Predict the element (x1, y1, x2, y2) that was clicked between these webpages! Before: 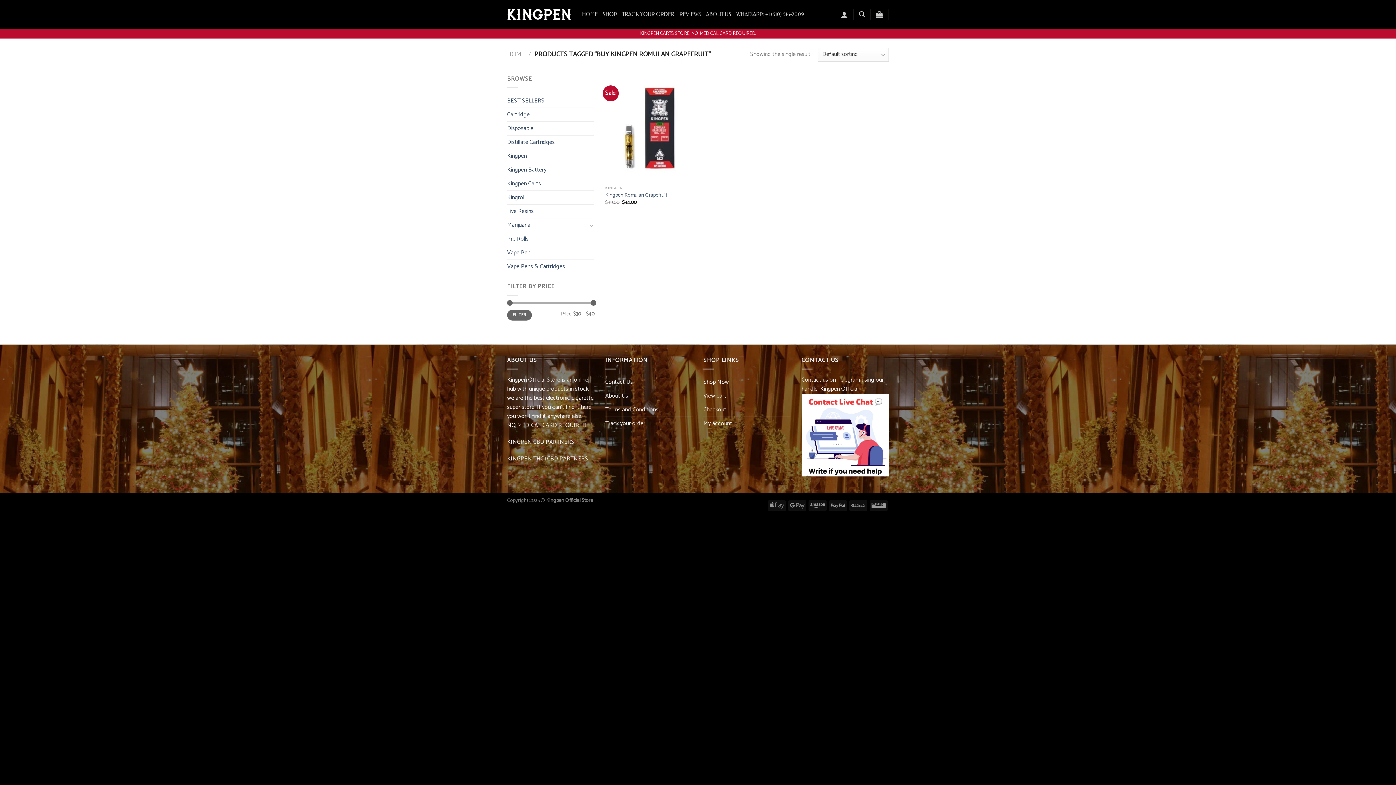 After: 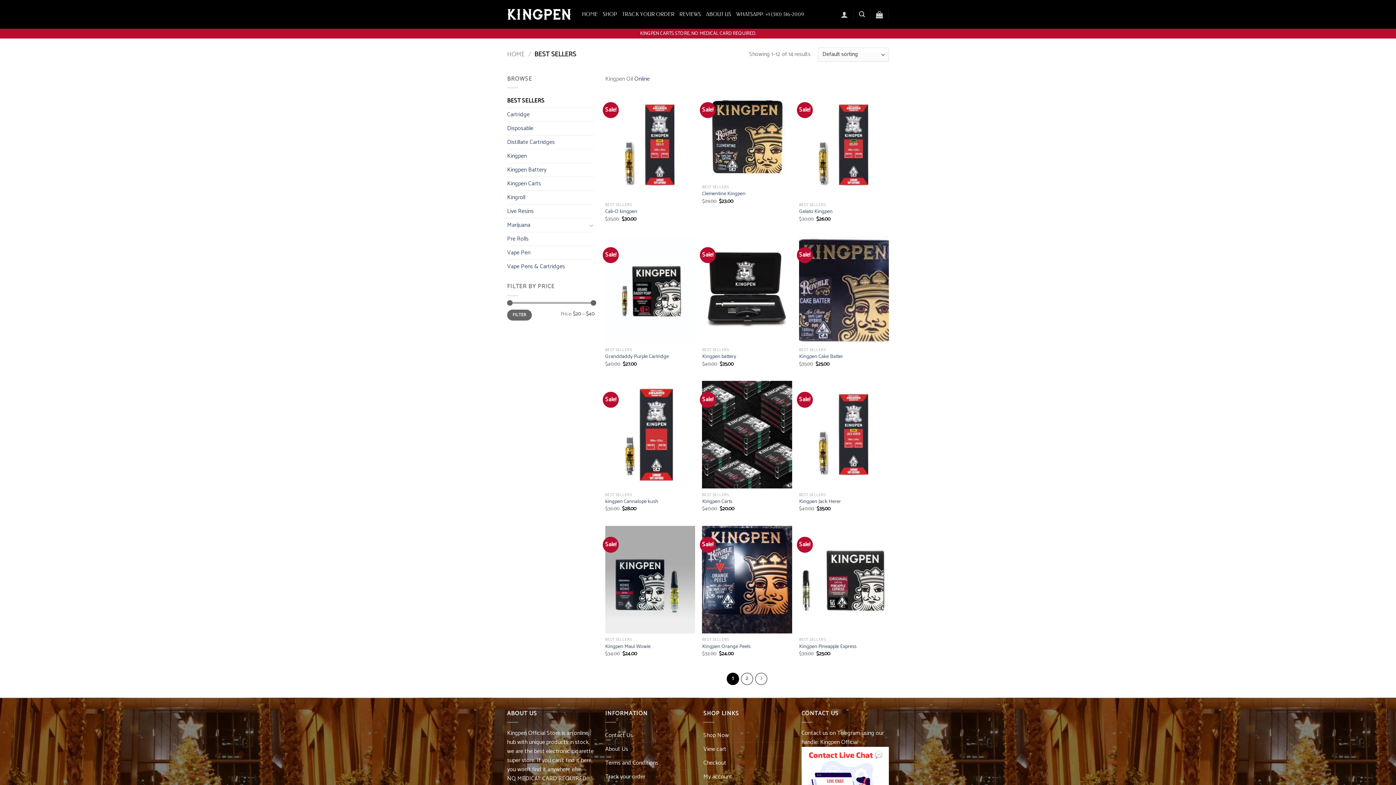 Action: label: BEST SELLERS bbox: (507, 94, 594, 107)